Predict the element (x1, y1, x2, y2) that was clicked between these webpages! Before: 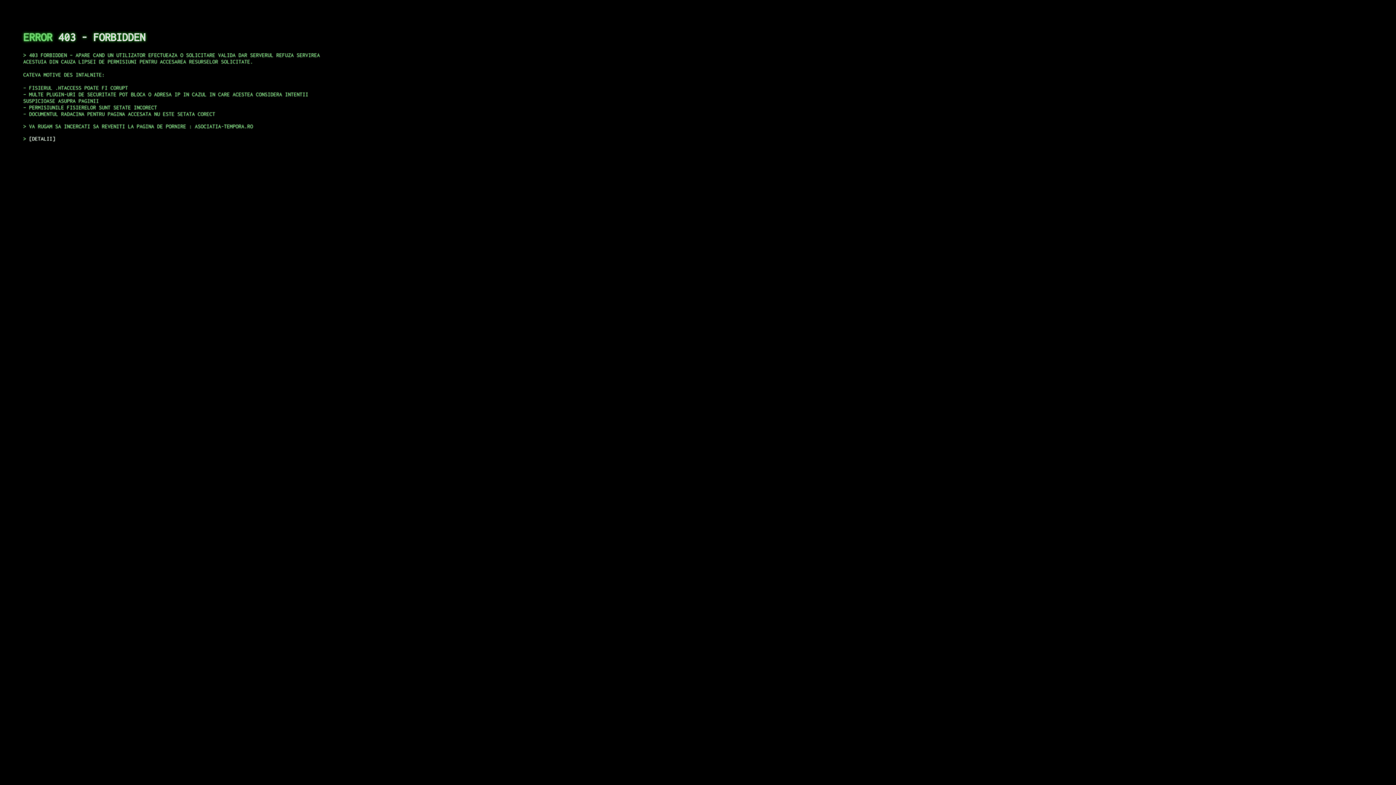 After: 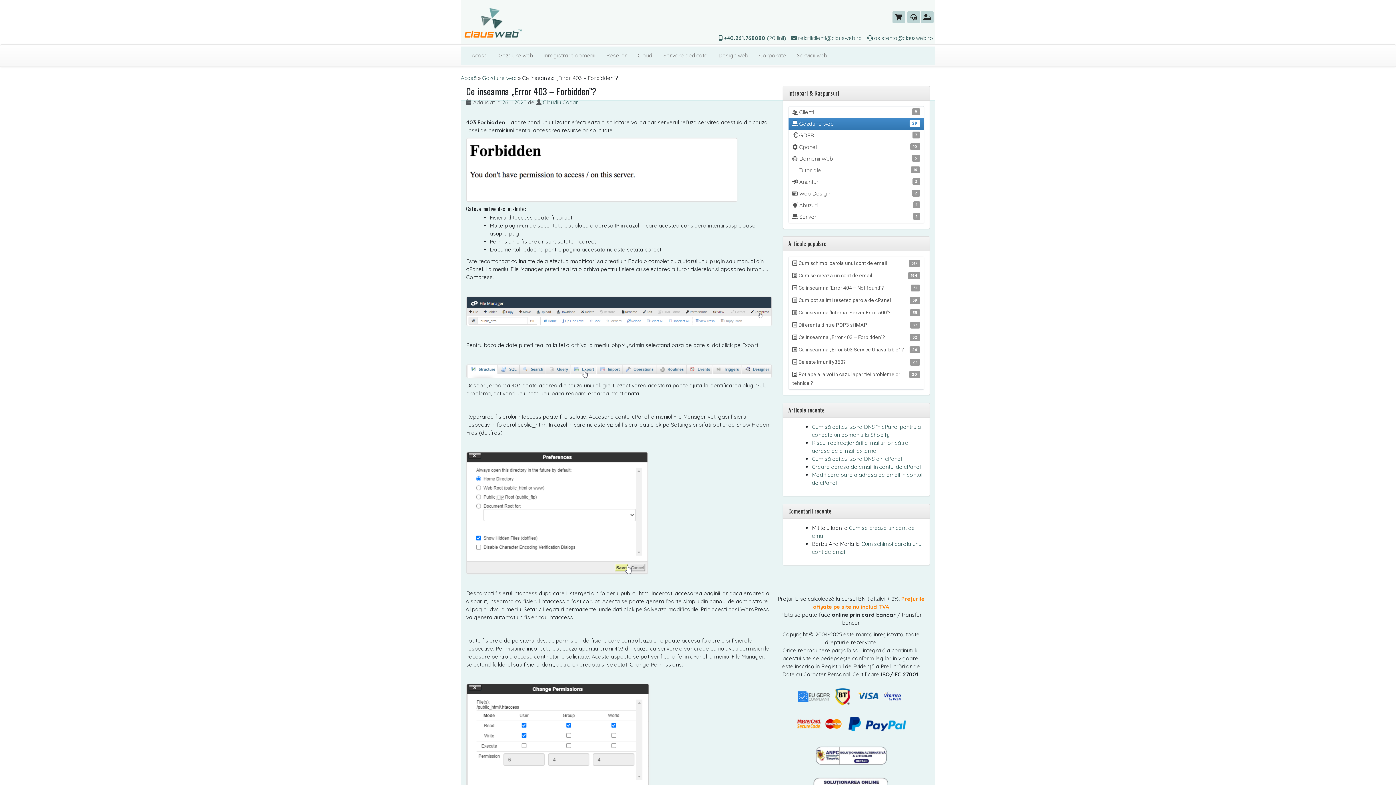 Action: label: DETALII bbox: (29, 135, 55, 141)